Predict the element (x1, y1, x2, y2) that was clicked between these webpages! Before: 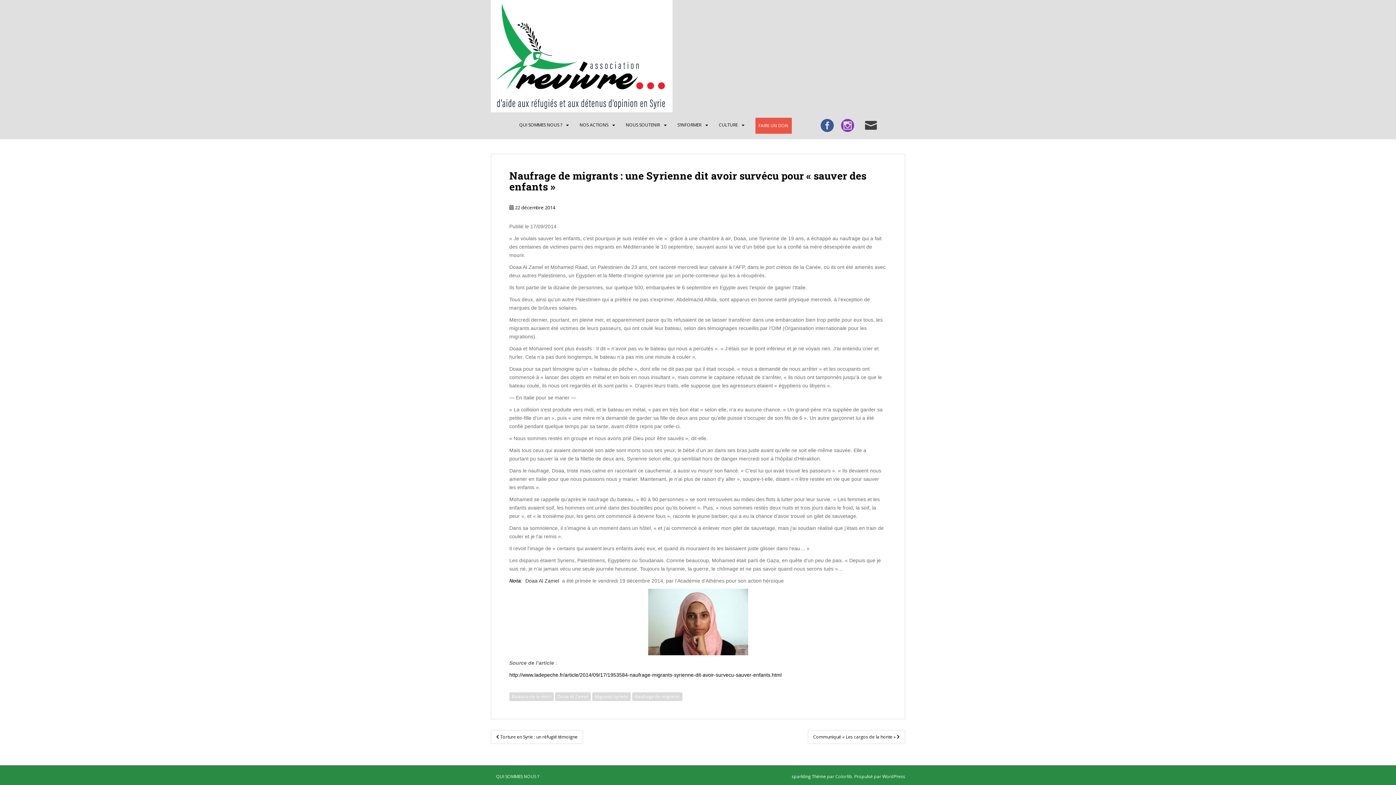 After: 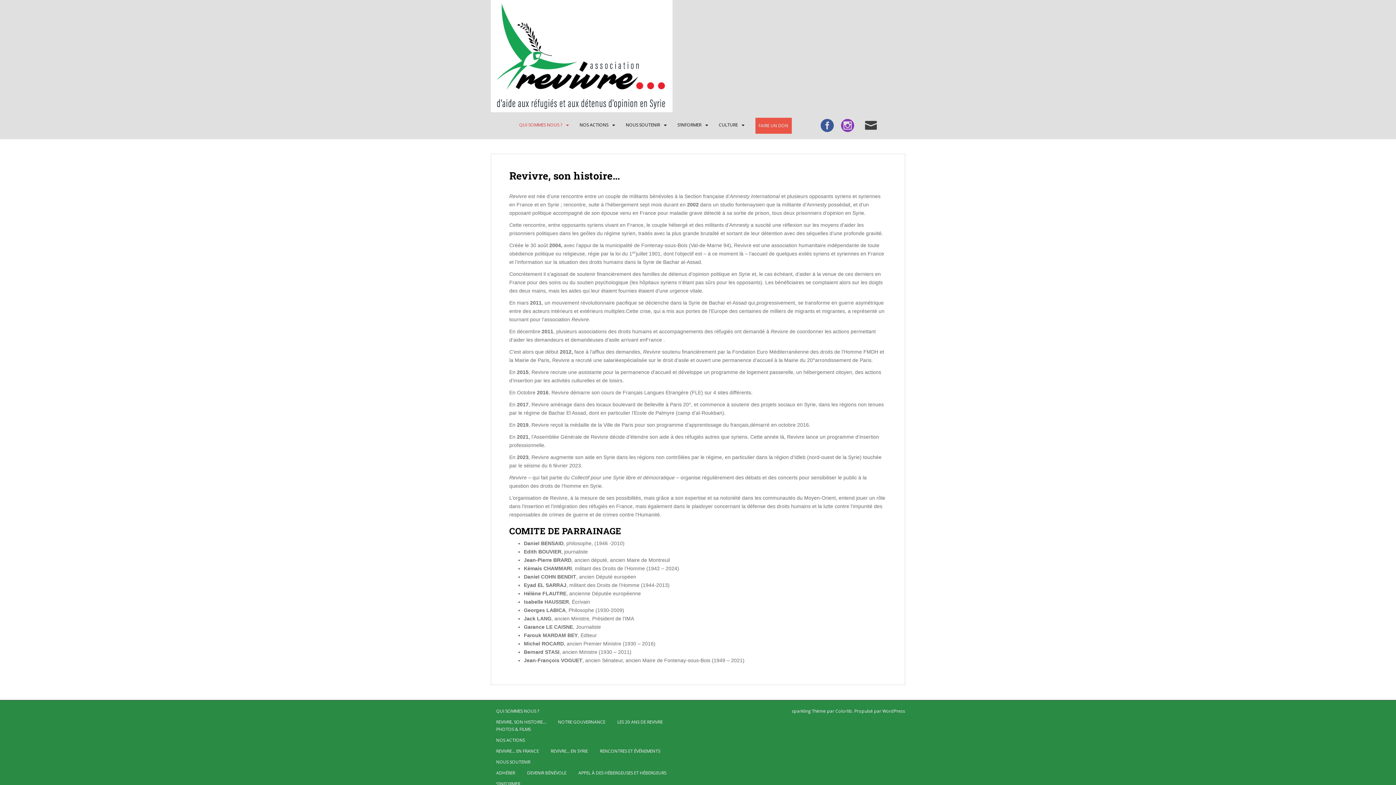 Action: label: QUI SOMMES NOUS ? bbox: (519, 117, 562, 132)